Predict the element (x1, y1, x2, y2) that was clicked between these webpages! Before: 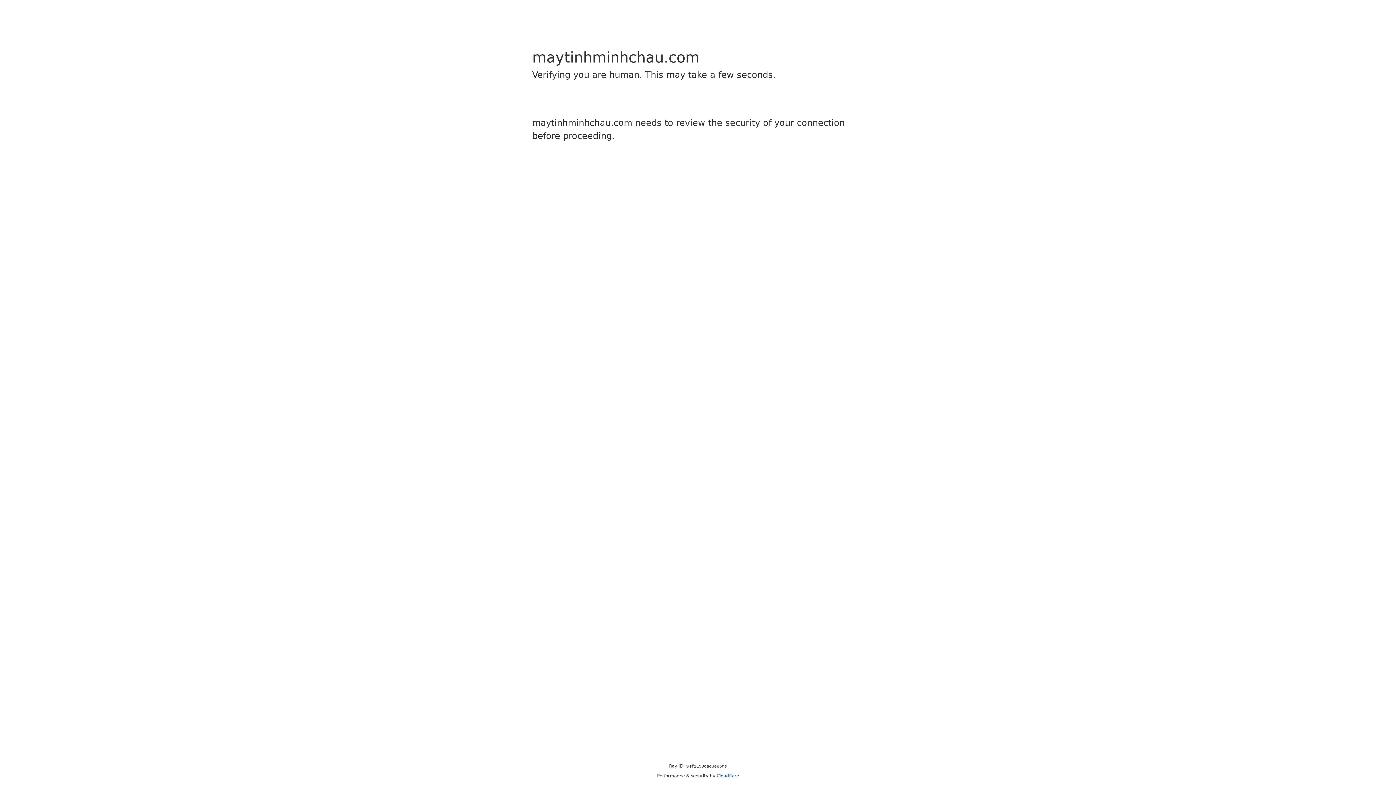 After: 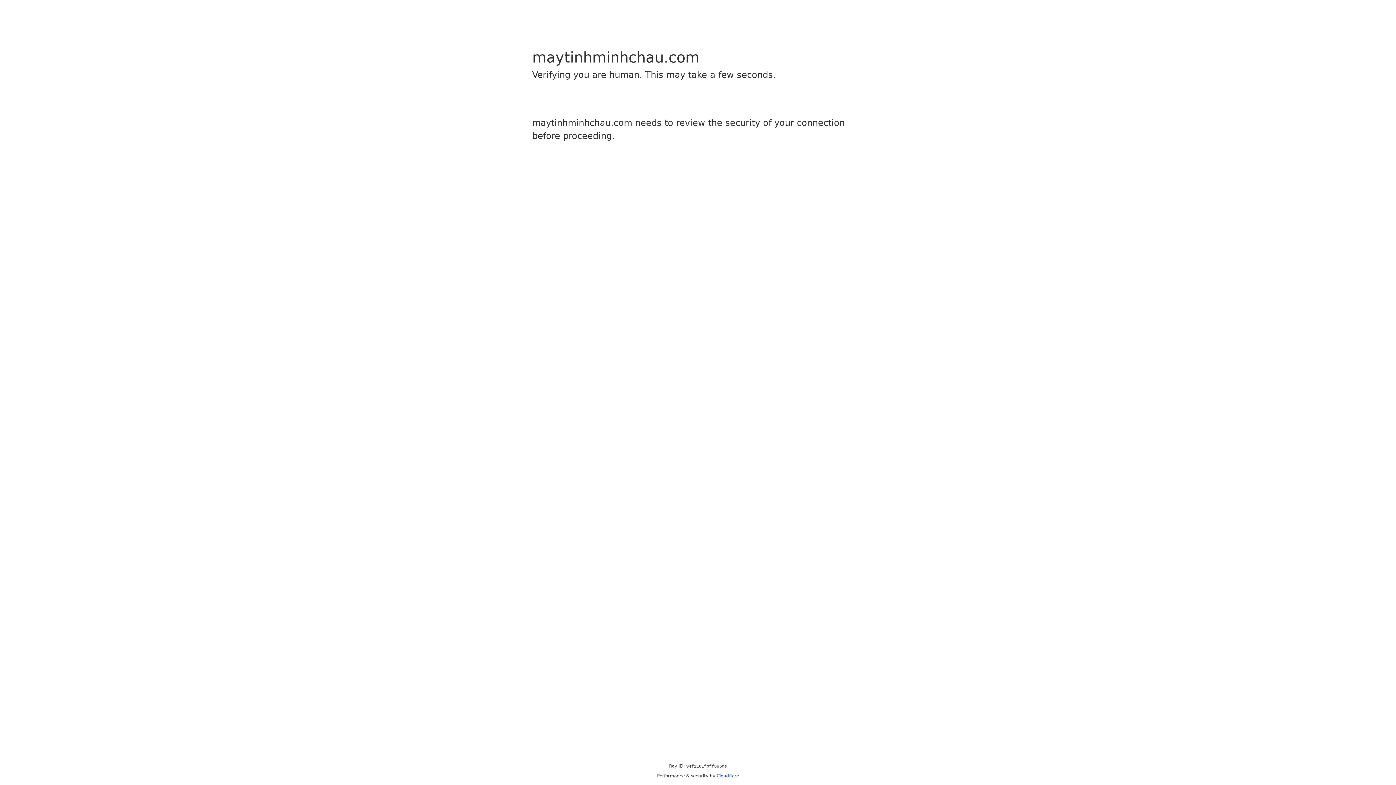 Action: label: Cloudflare bbox: (716, 773, 739, 778)